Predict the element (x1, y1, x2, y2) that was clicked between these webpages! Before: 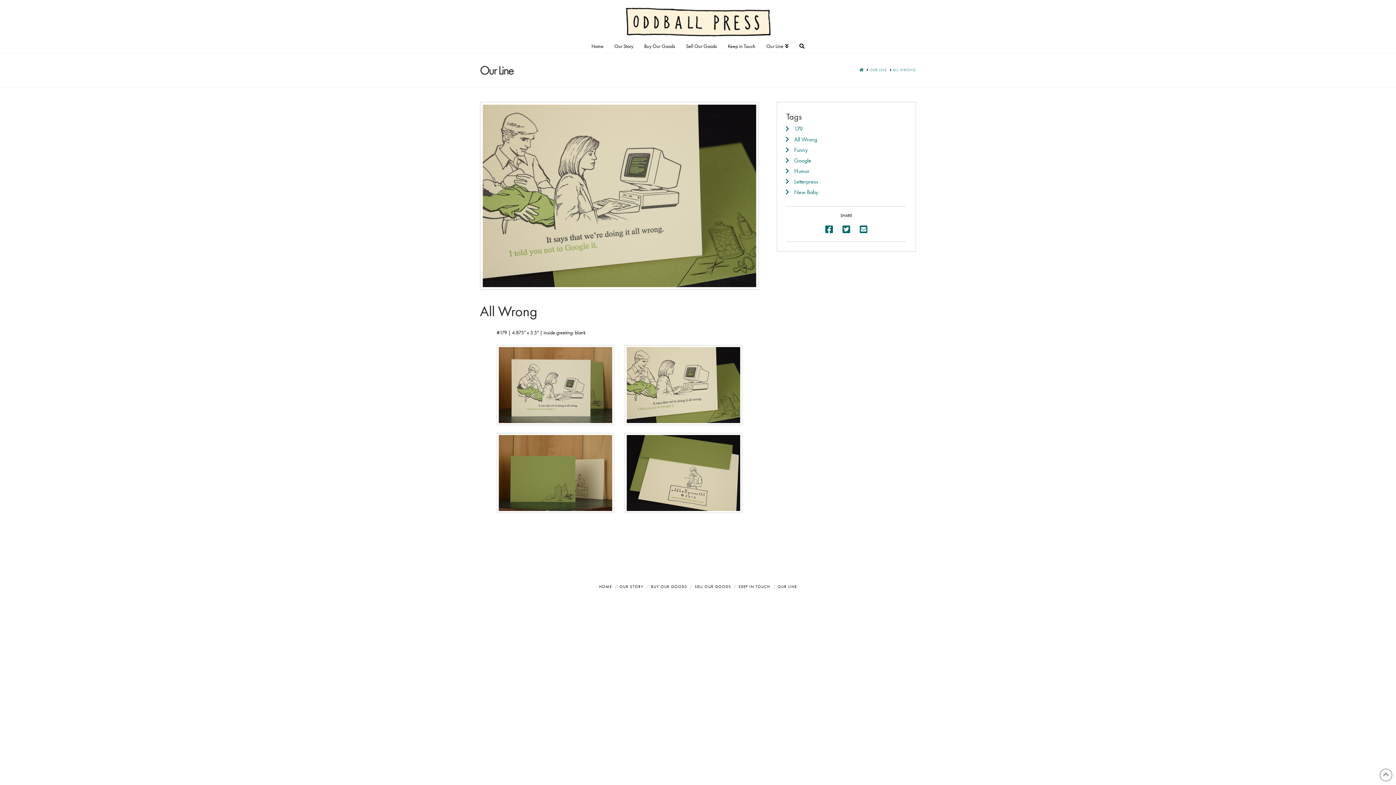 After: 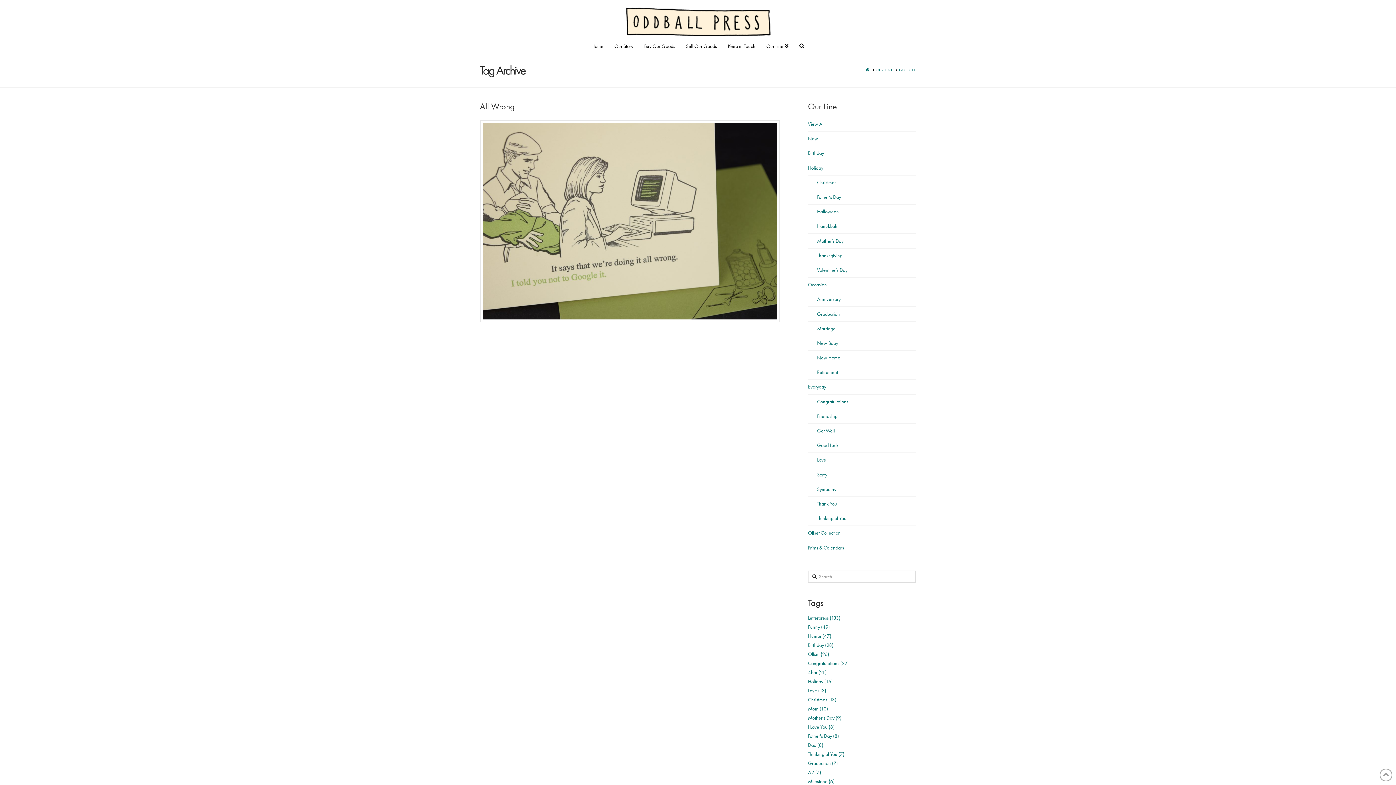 Action: bbox: (794, 156, 811, 164) label: Google